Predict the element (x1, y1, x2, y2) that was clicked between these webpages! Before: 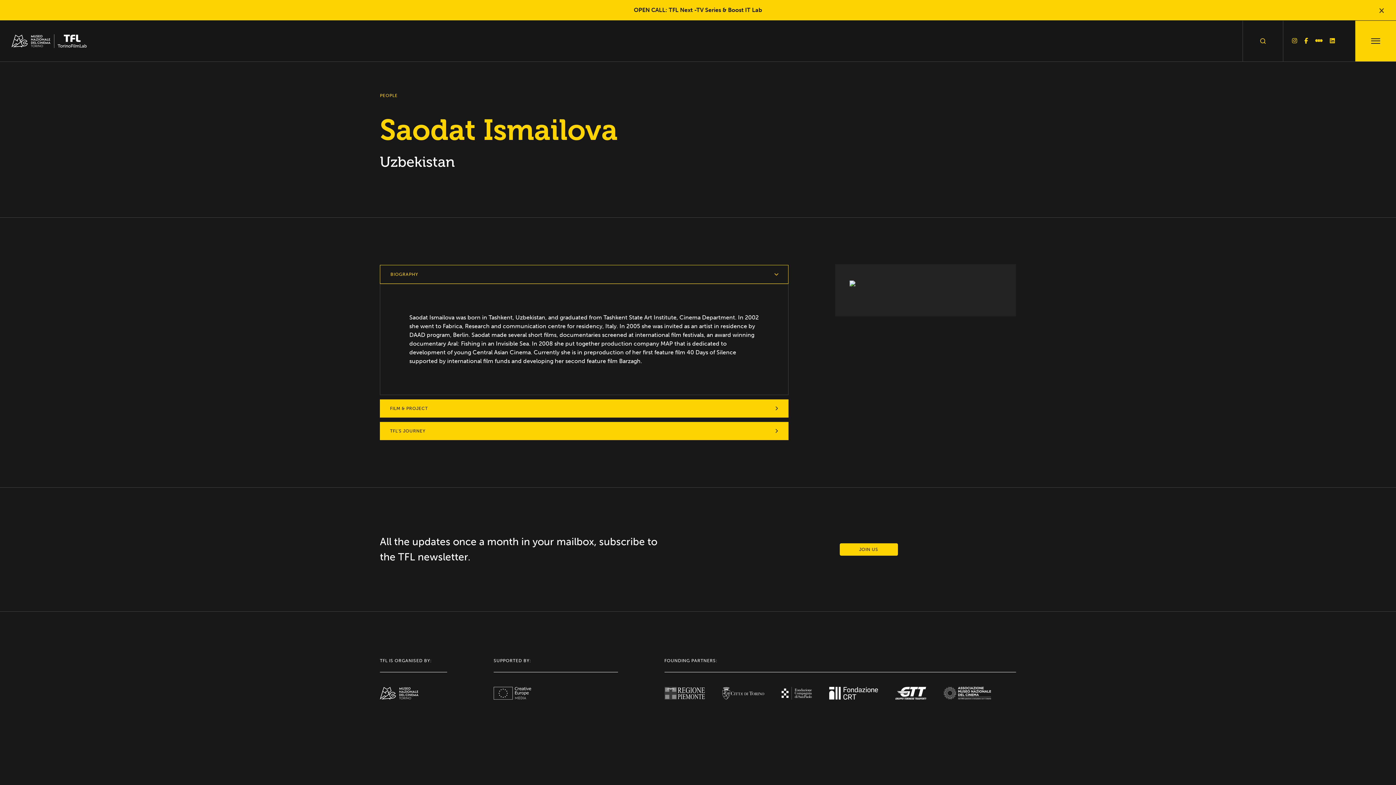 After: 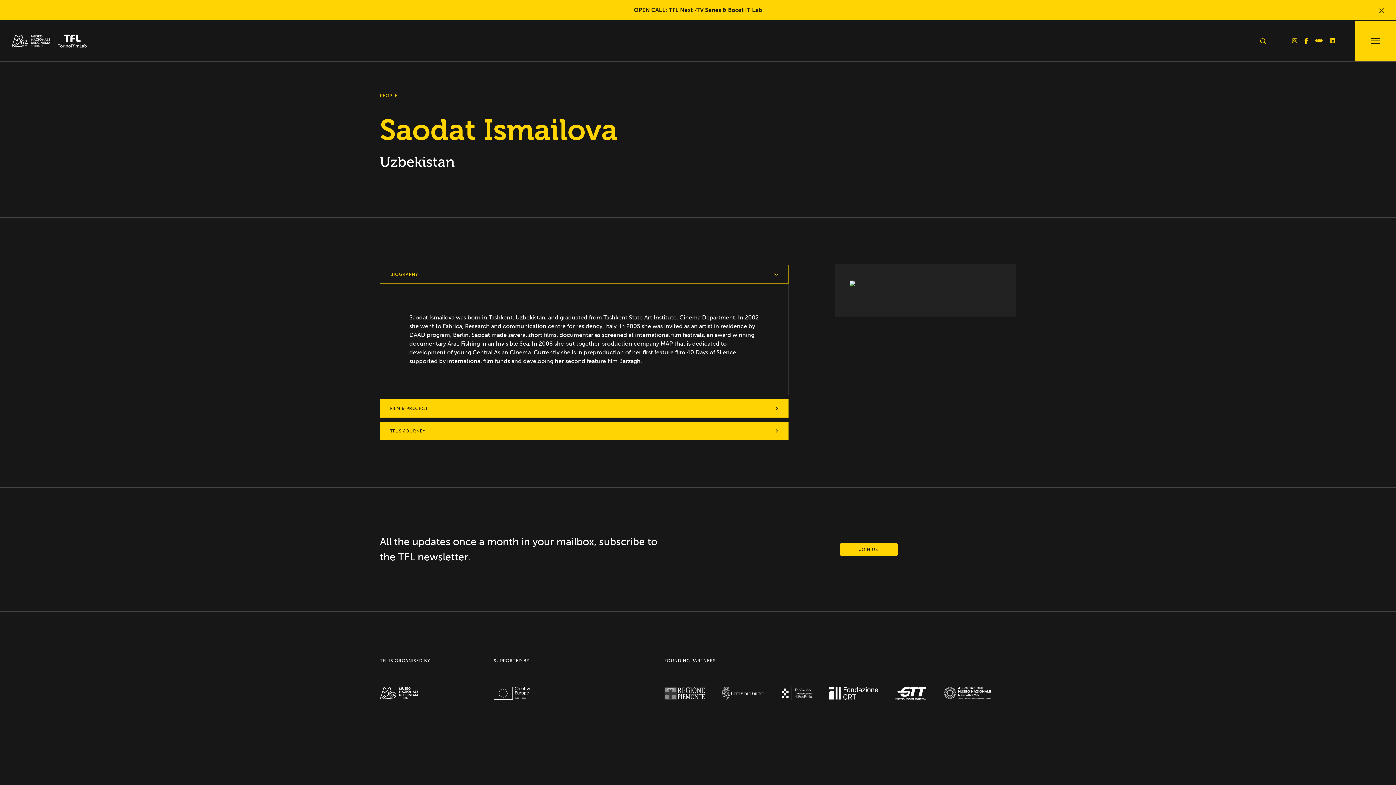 Action: bbox: (781, 687, 811, 700)